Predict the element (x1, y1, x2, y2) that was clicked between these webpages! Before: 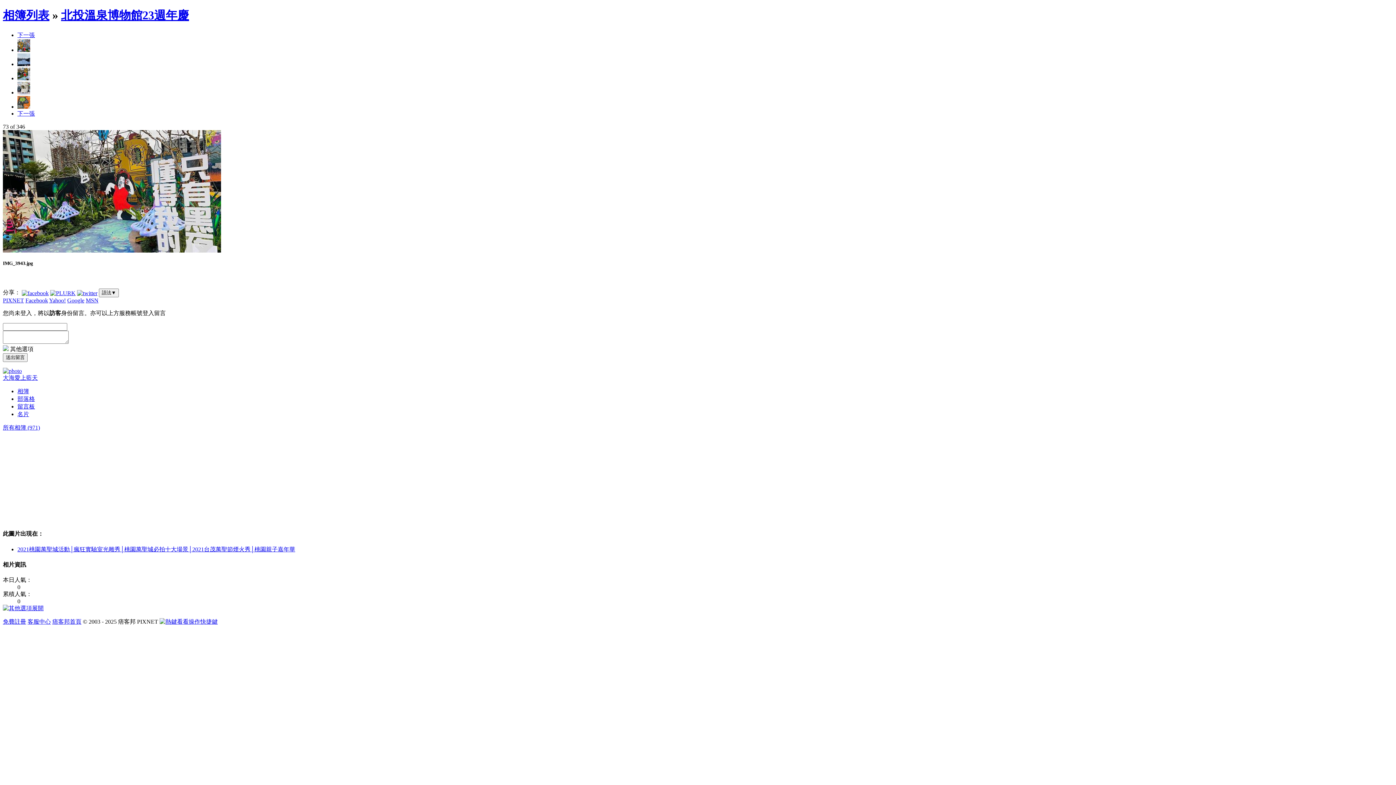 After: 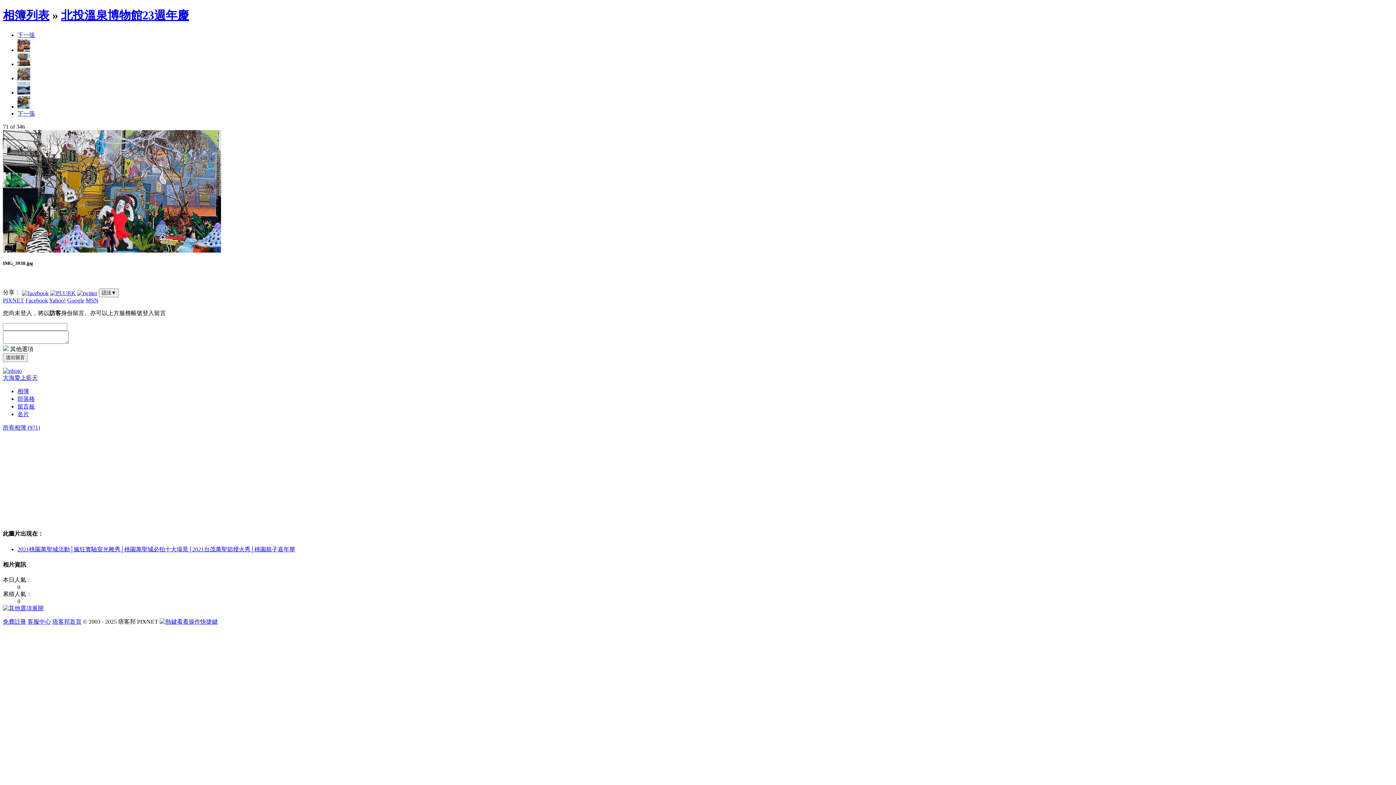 Action: bbox: (17, 46, 30, 53)